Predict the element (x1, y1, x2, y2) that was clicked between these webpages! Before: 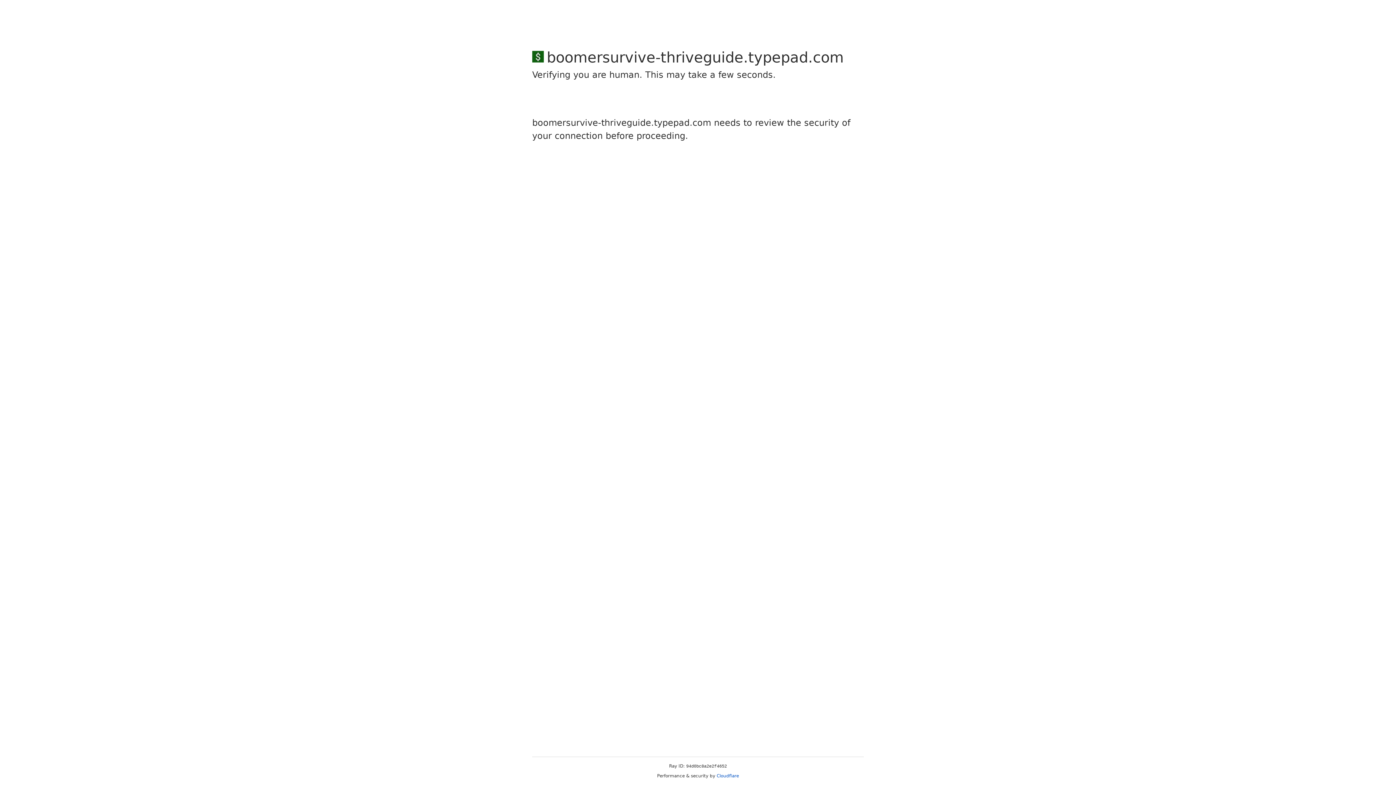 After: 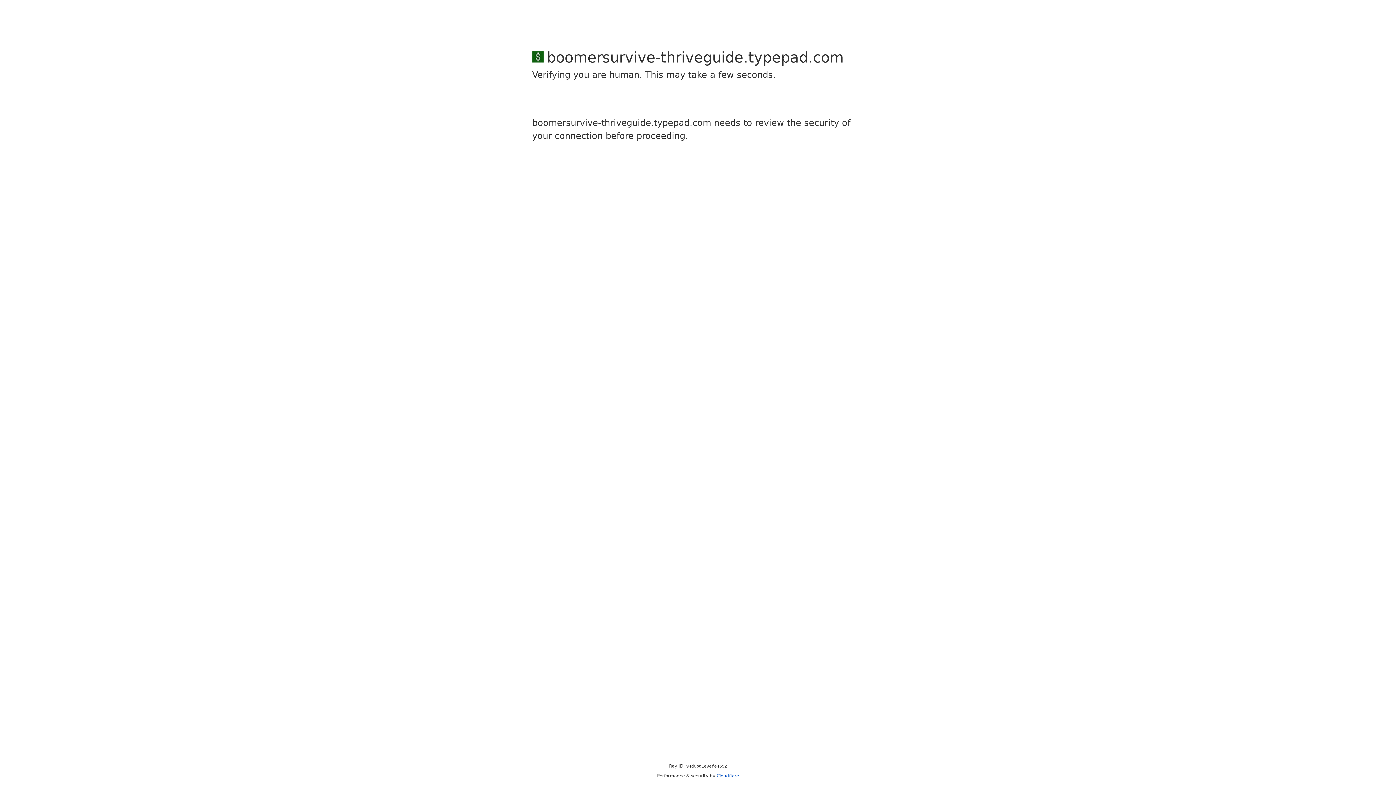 Action: bbox: (716, 773, 739, 778) label: Cloudflare